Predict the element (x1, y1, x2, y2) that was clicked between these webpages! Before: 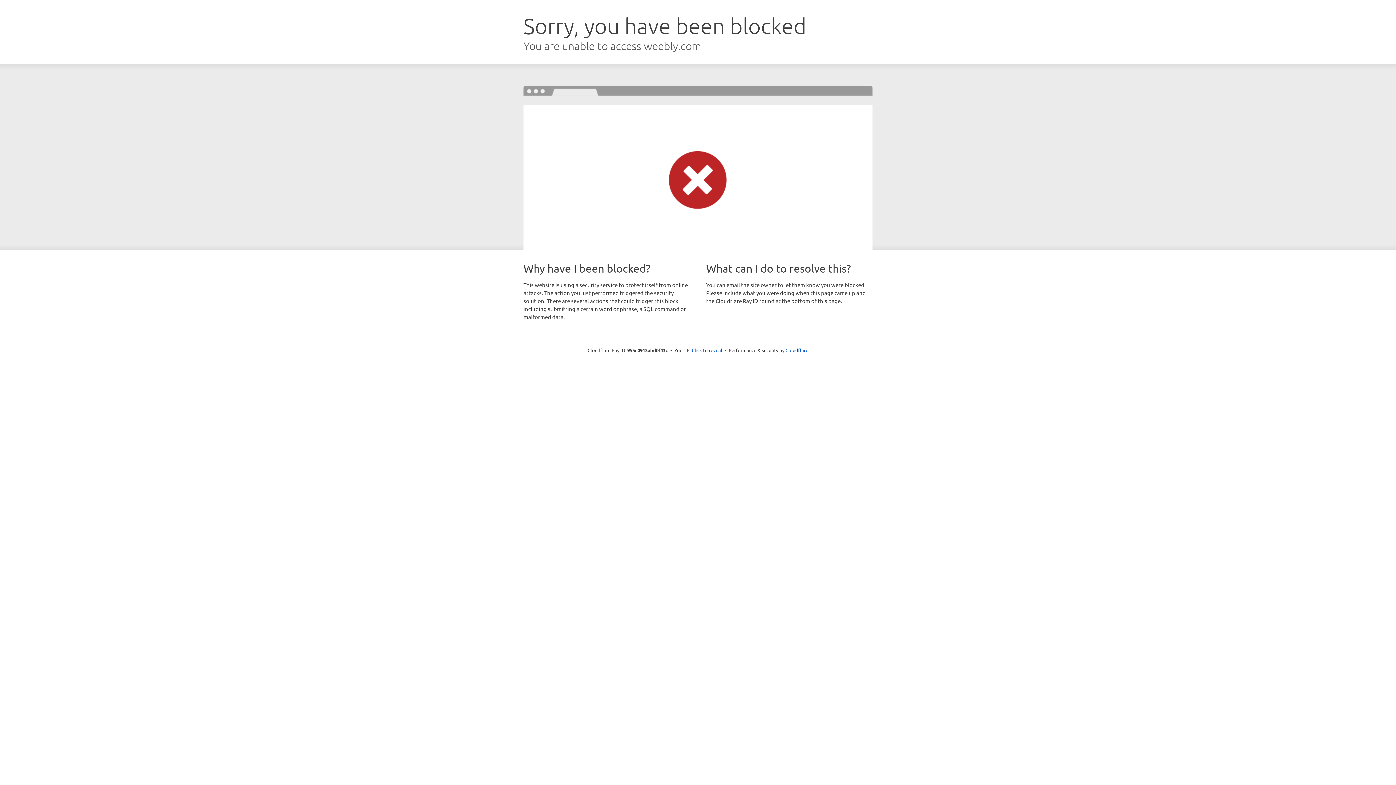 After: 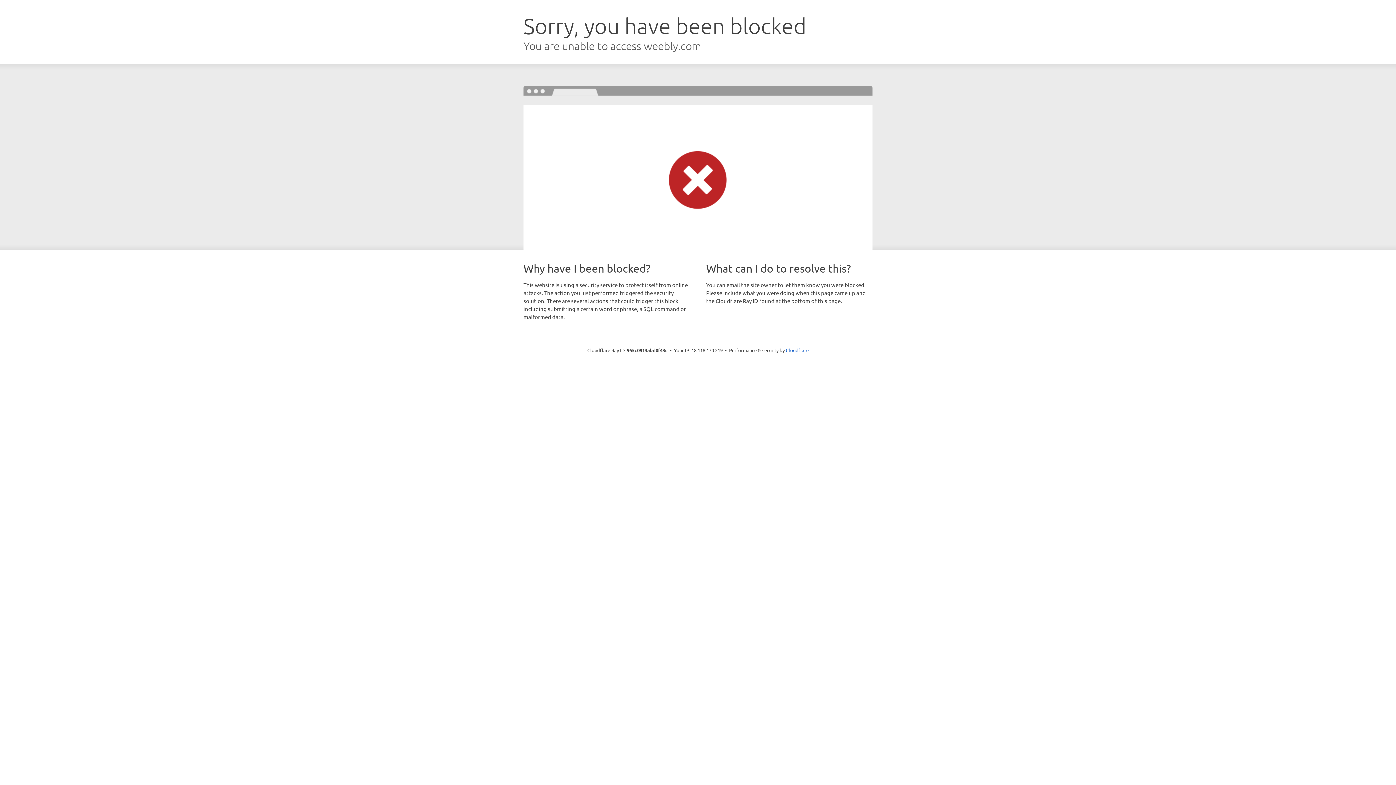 Action: label: Click to reveal bbox: (692, 346, 722, 353)